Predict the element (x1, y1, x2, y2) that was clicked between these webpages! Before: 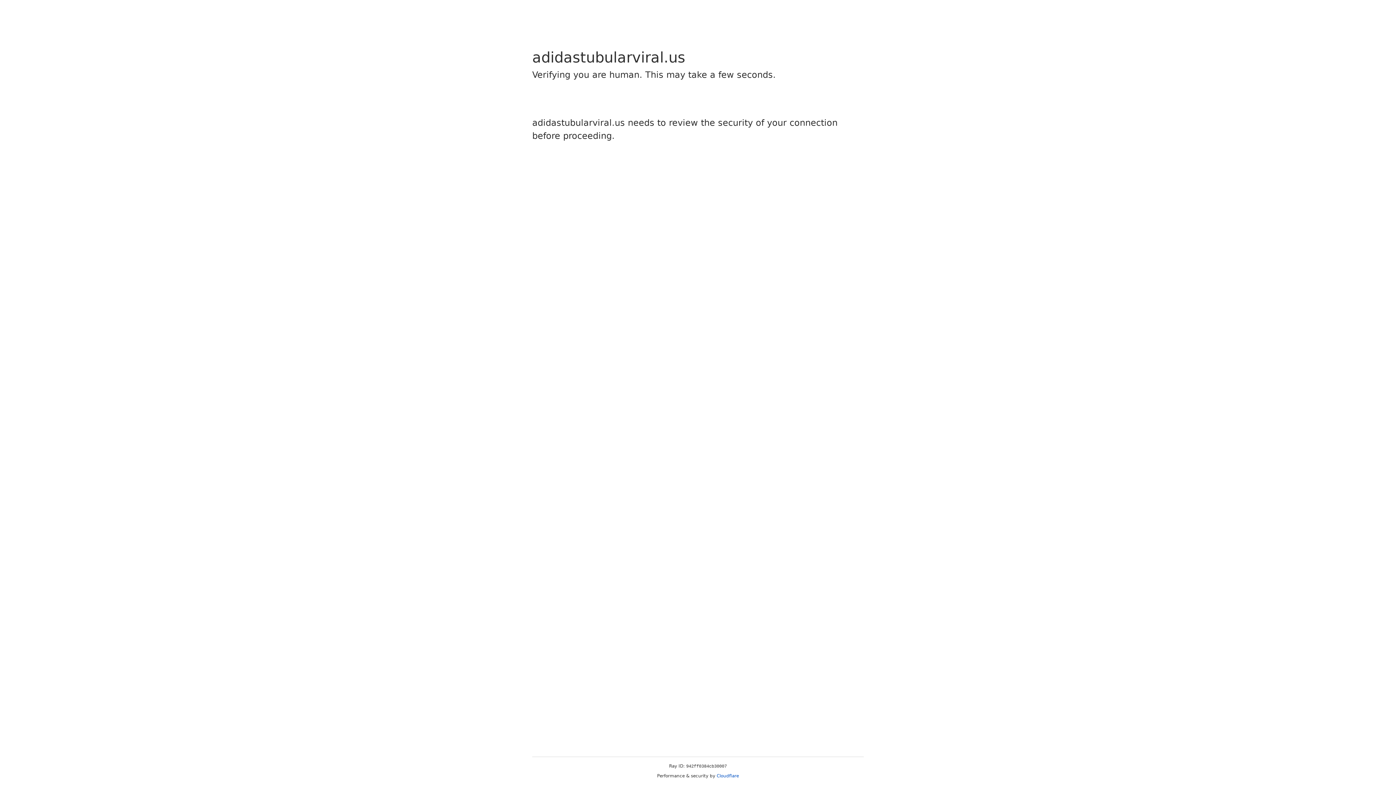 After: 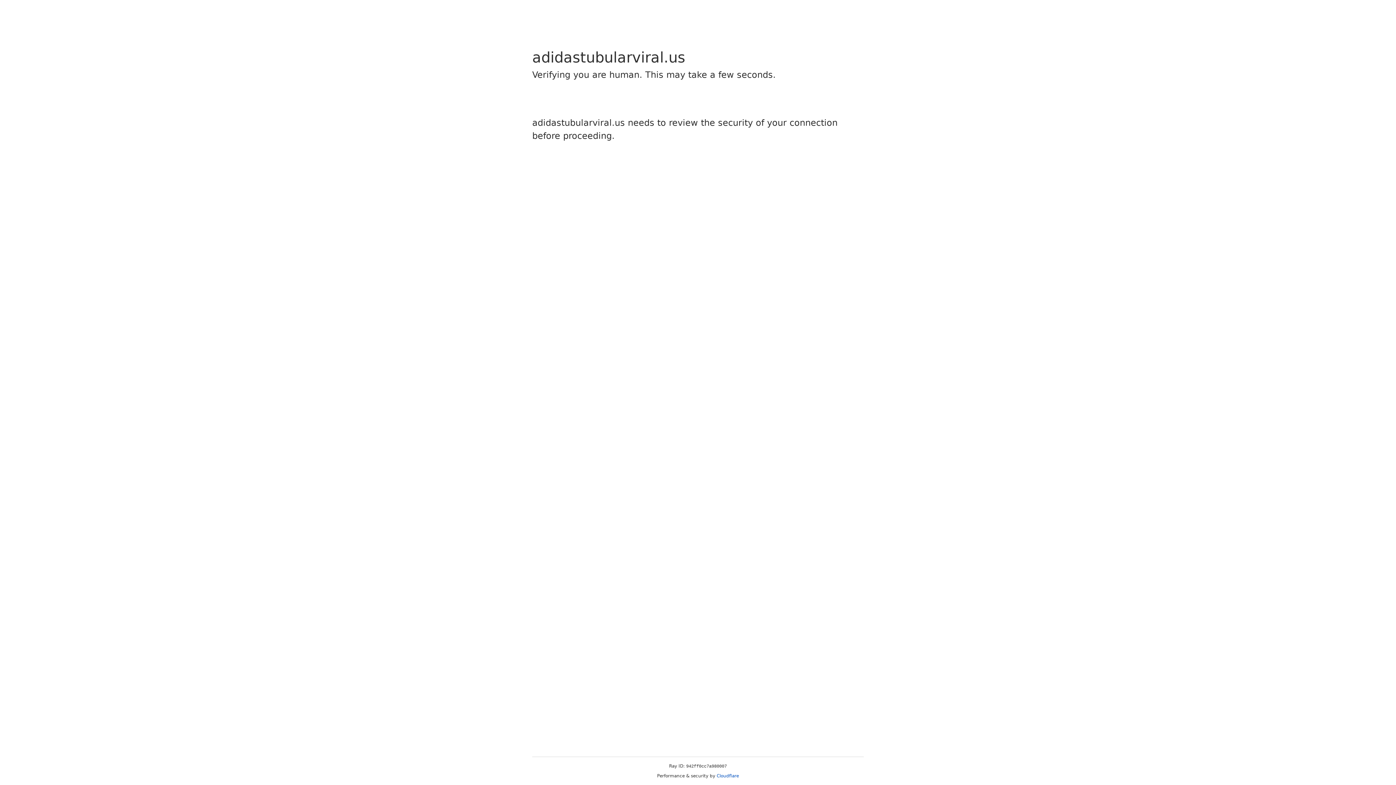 Action: label: Cloudflare bbox: (716, 773, 739, 778)